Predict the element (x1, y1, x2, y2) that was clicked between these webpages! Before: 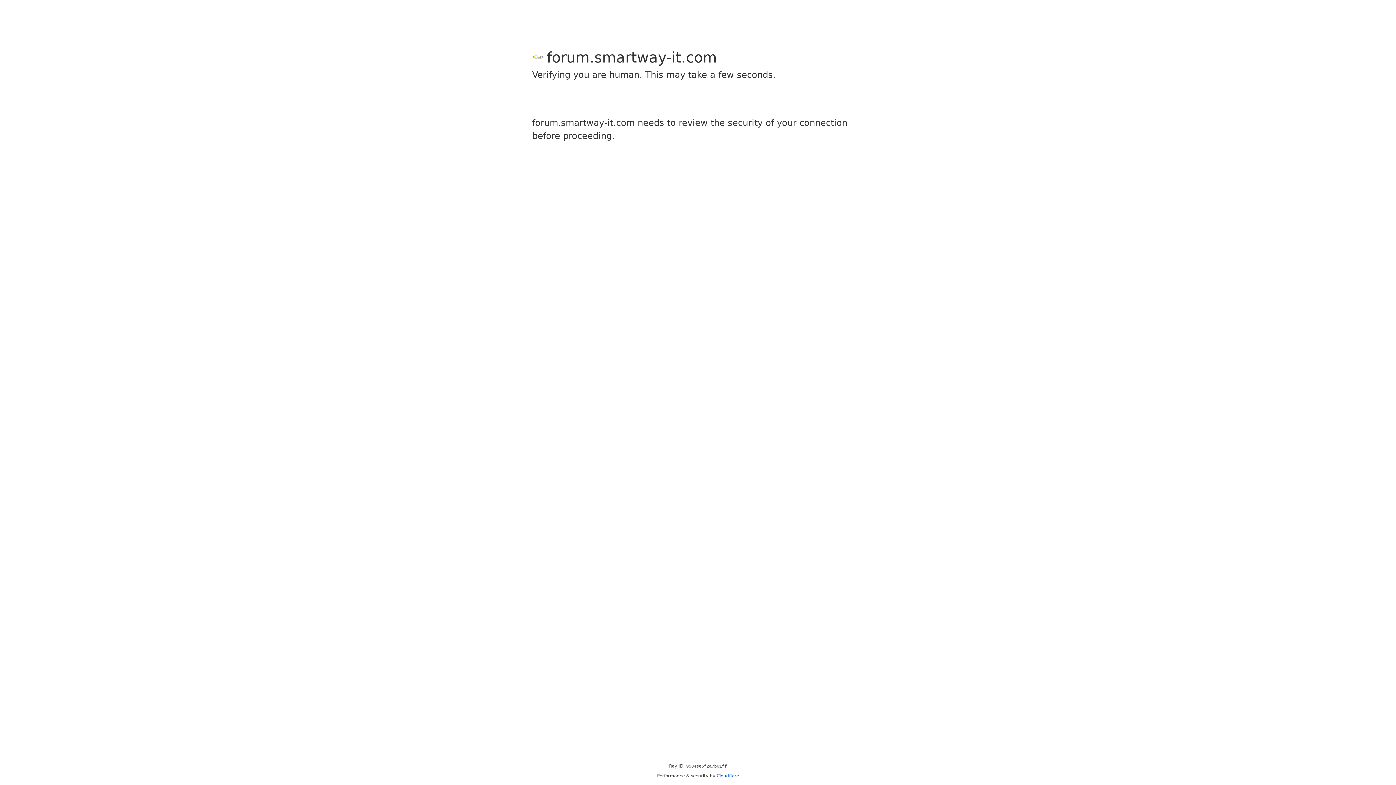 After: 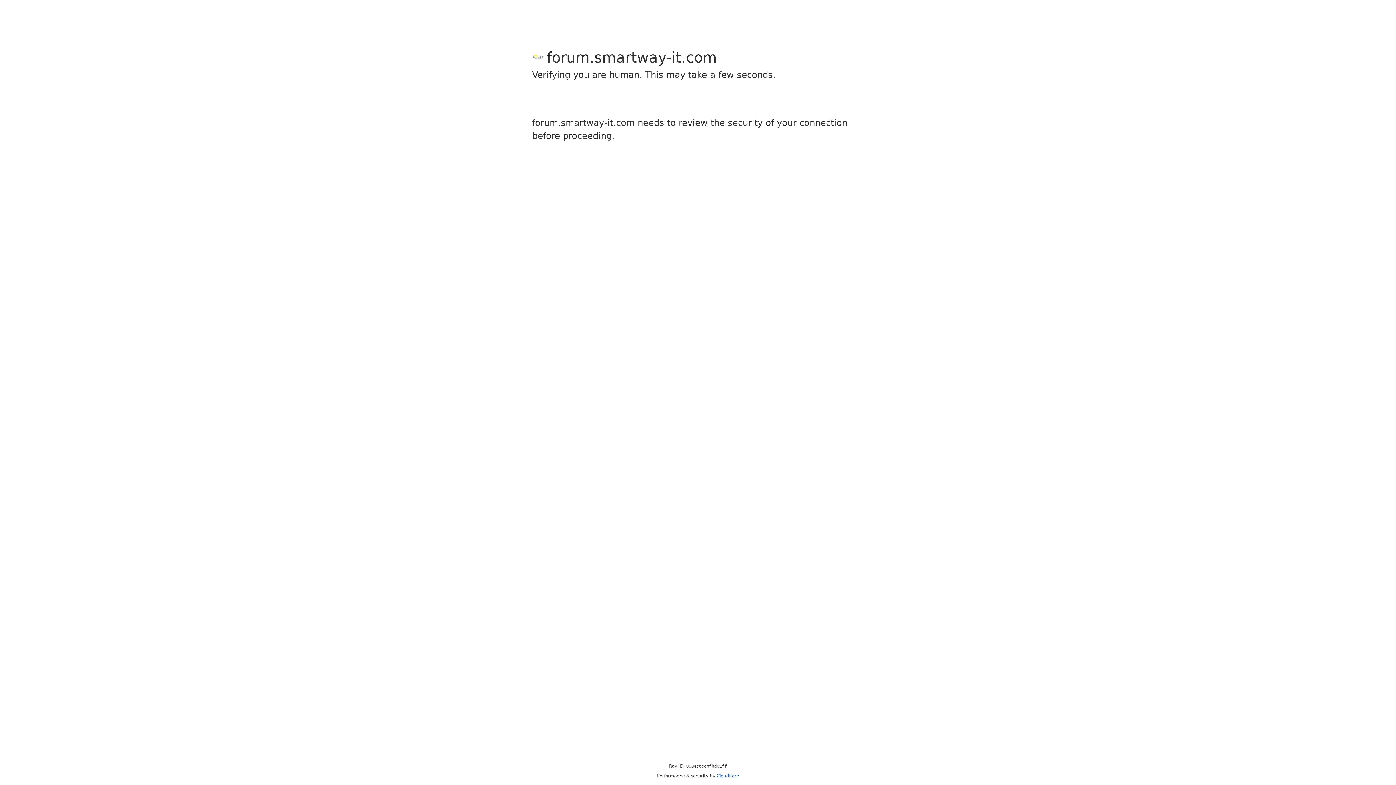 Action: label: Cloudflare bbox: (716, 773, 739, 778)